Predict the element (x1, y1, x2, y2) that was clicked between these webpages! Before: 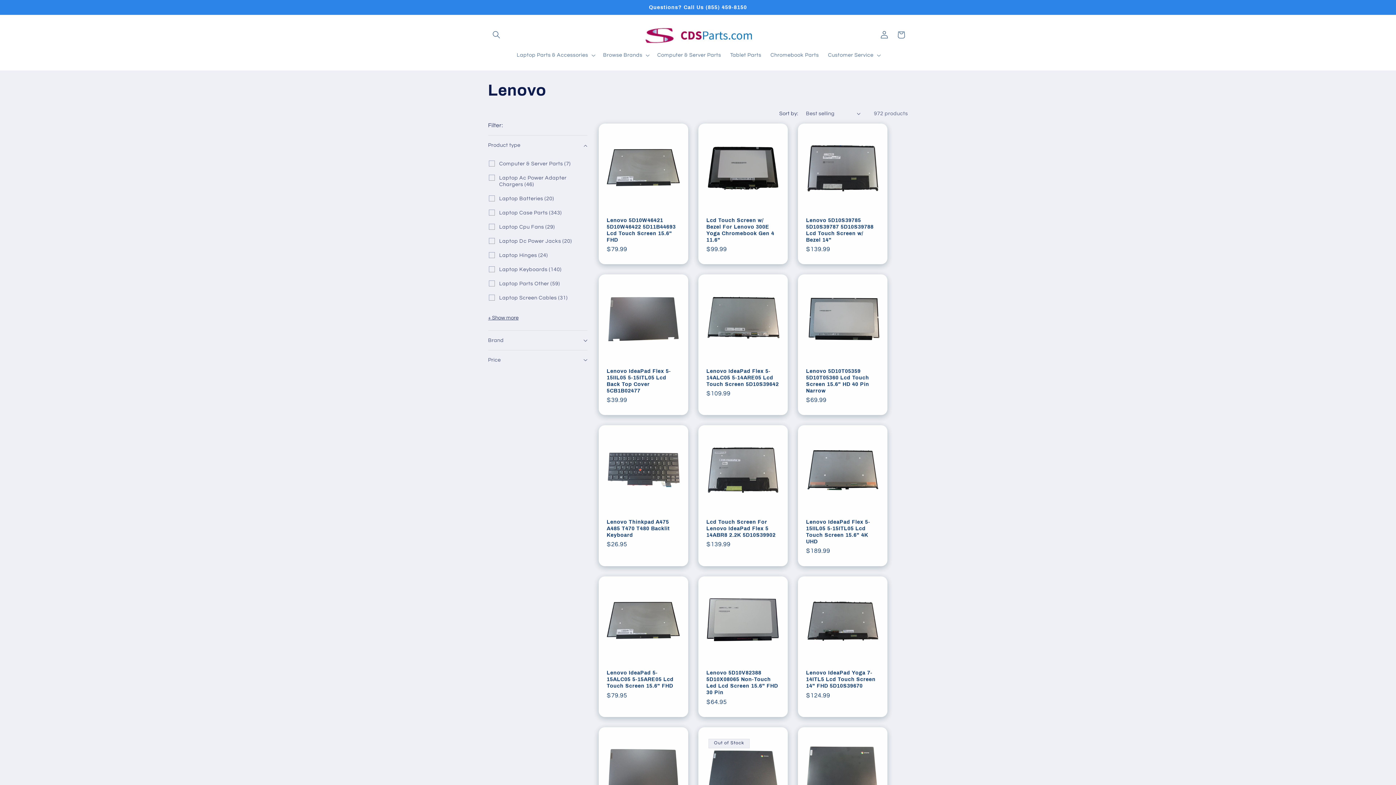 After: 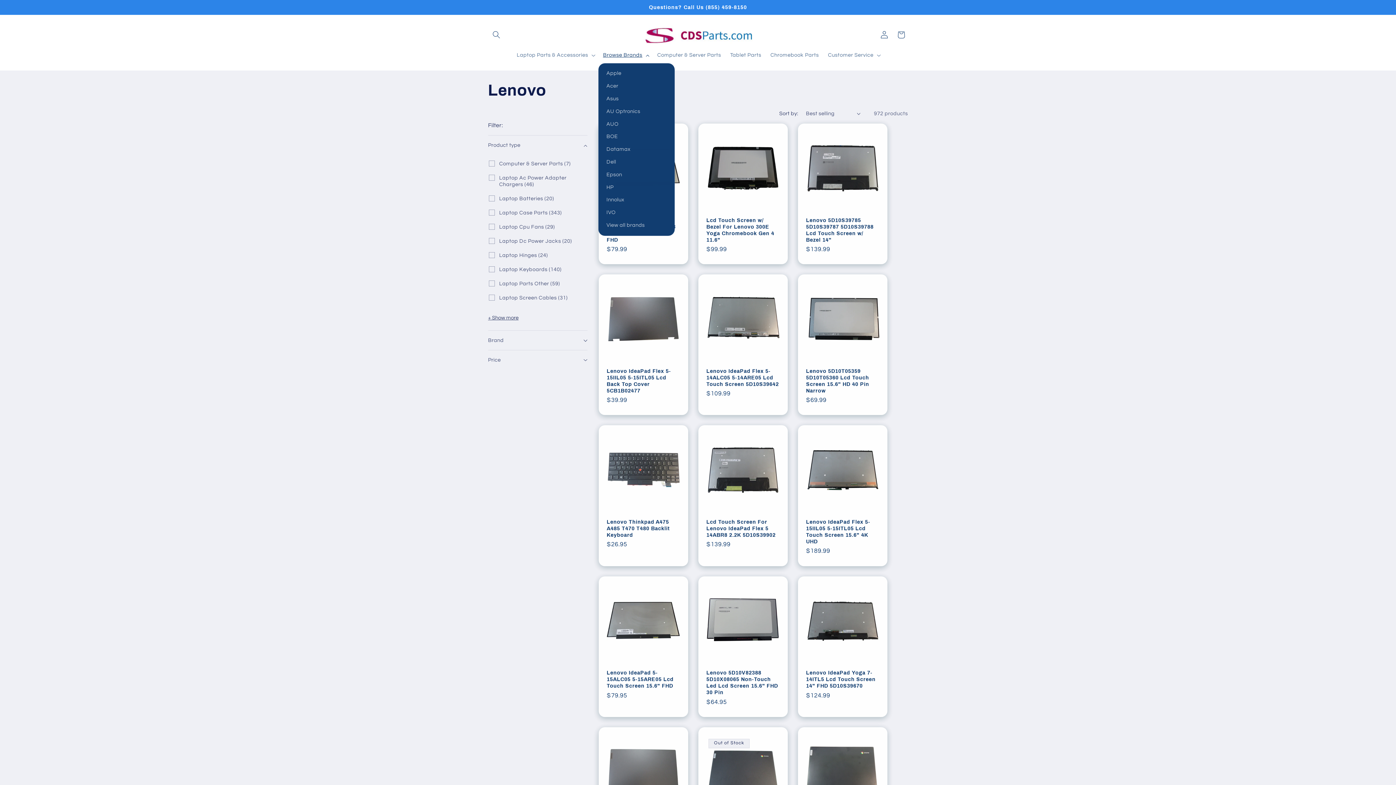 Action: bbox: (598, 47, 652, 63) label: Browse Brands